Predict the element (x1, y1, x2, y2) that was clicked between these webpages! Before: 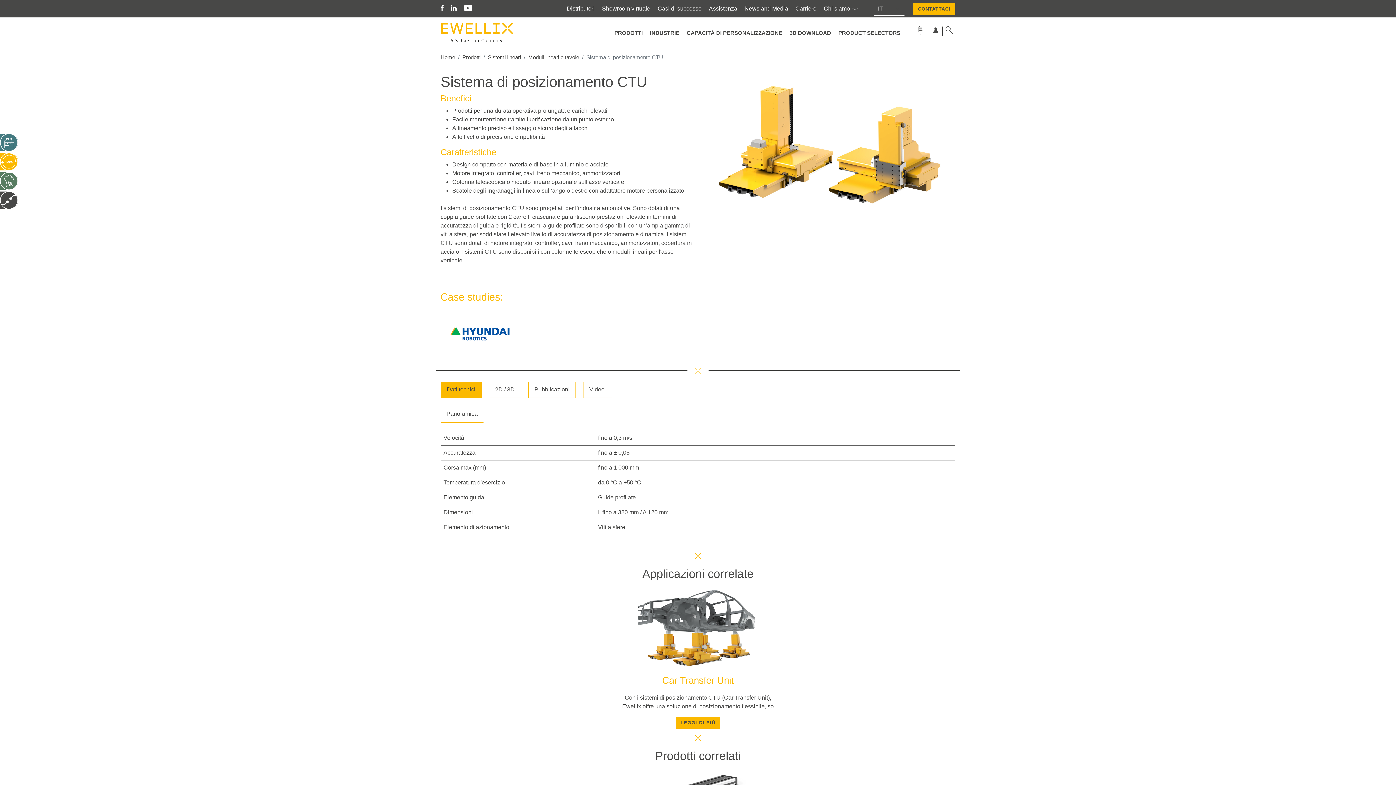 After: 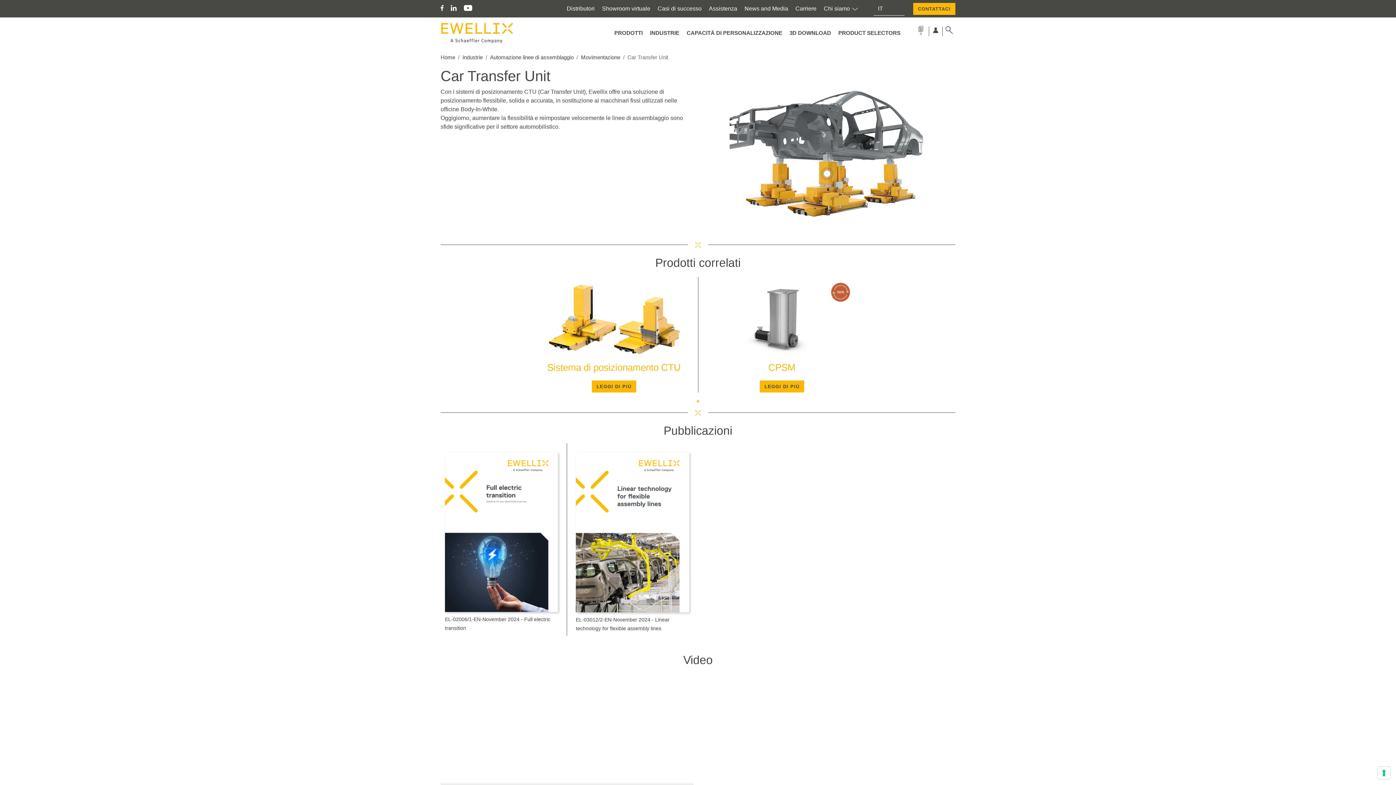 Action: label: LEGGI DI PIÙ bbox: (680, 720, 715, 725)